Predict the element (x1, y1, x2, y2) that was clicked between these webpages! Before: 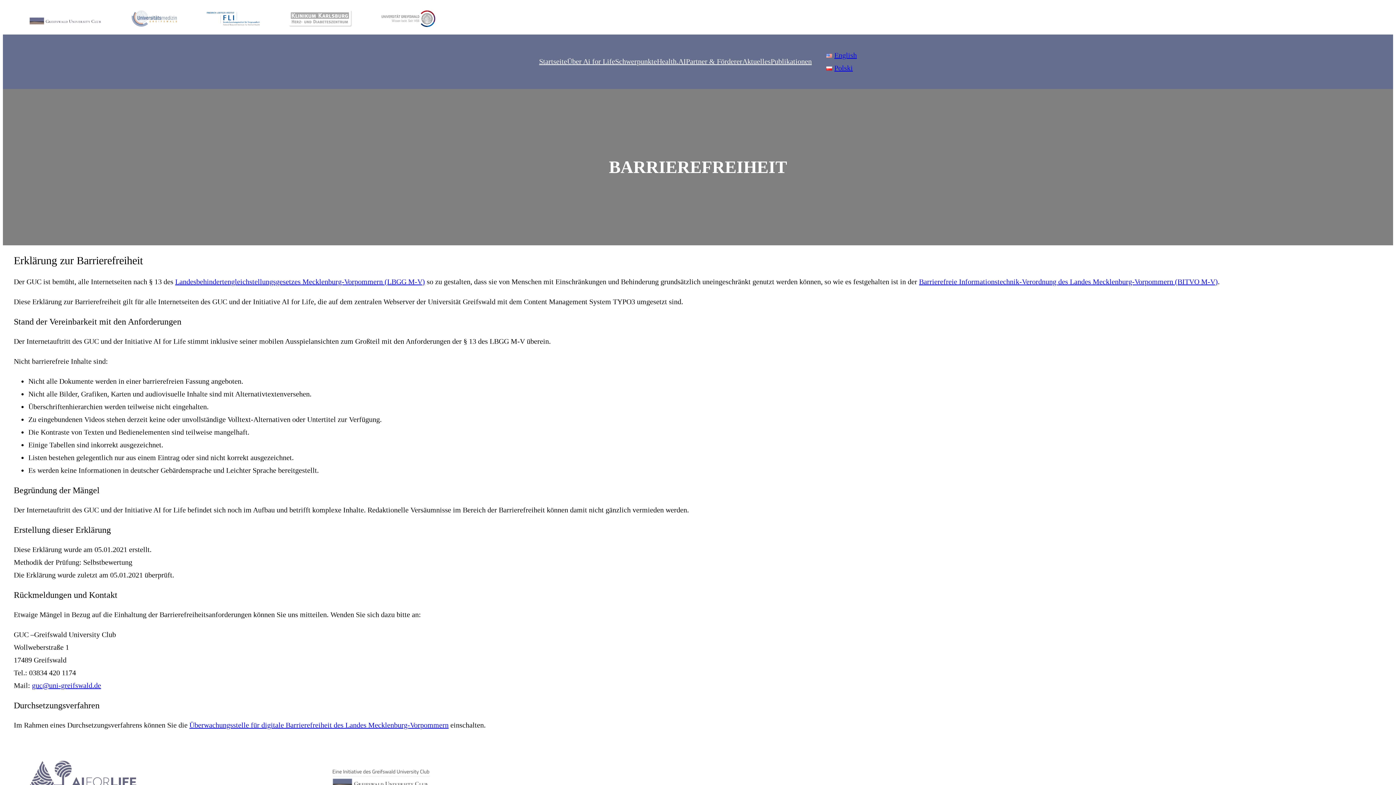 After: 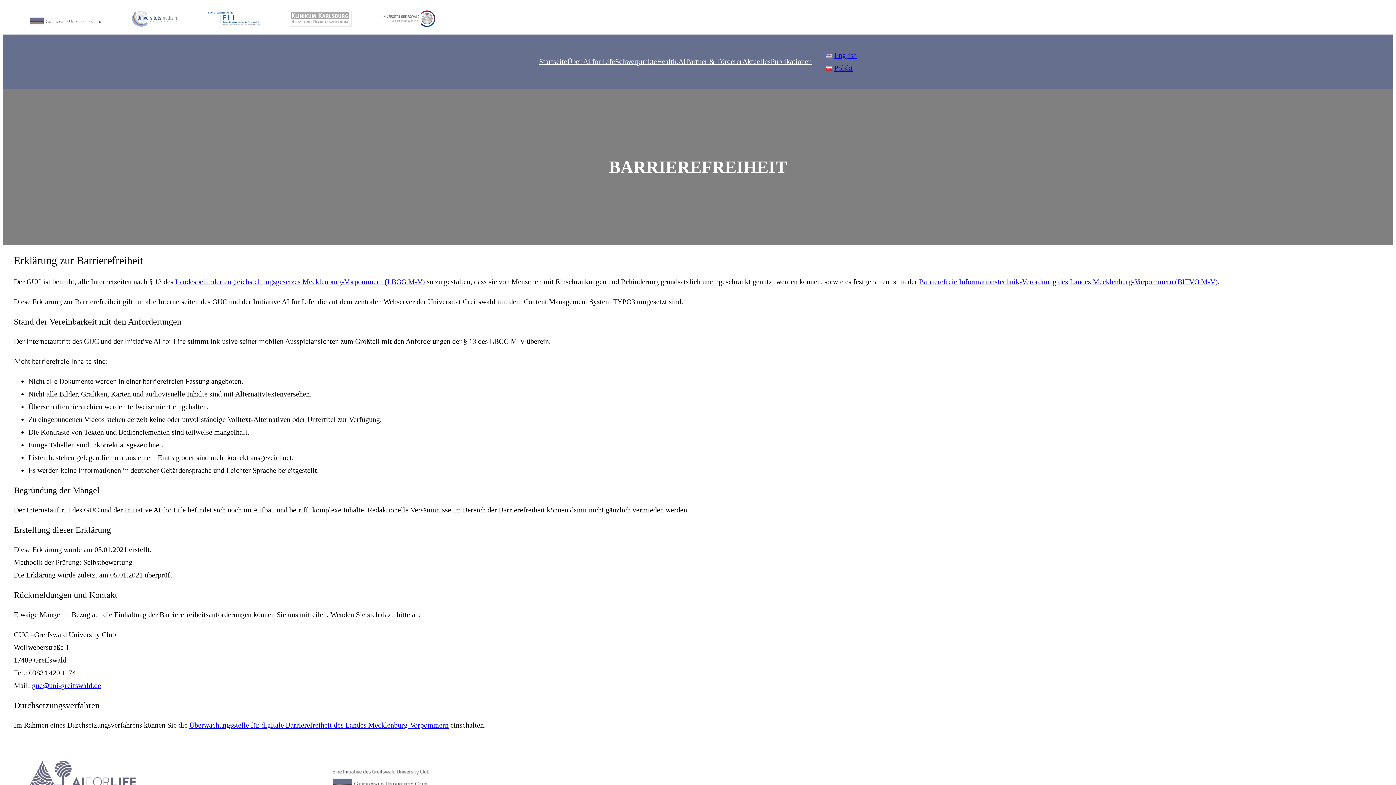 Action: bbox: (32, 681, 101, 689) label: guc@uni-greifswald.de